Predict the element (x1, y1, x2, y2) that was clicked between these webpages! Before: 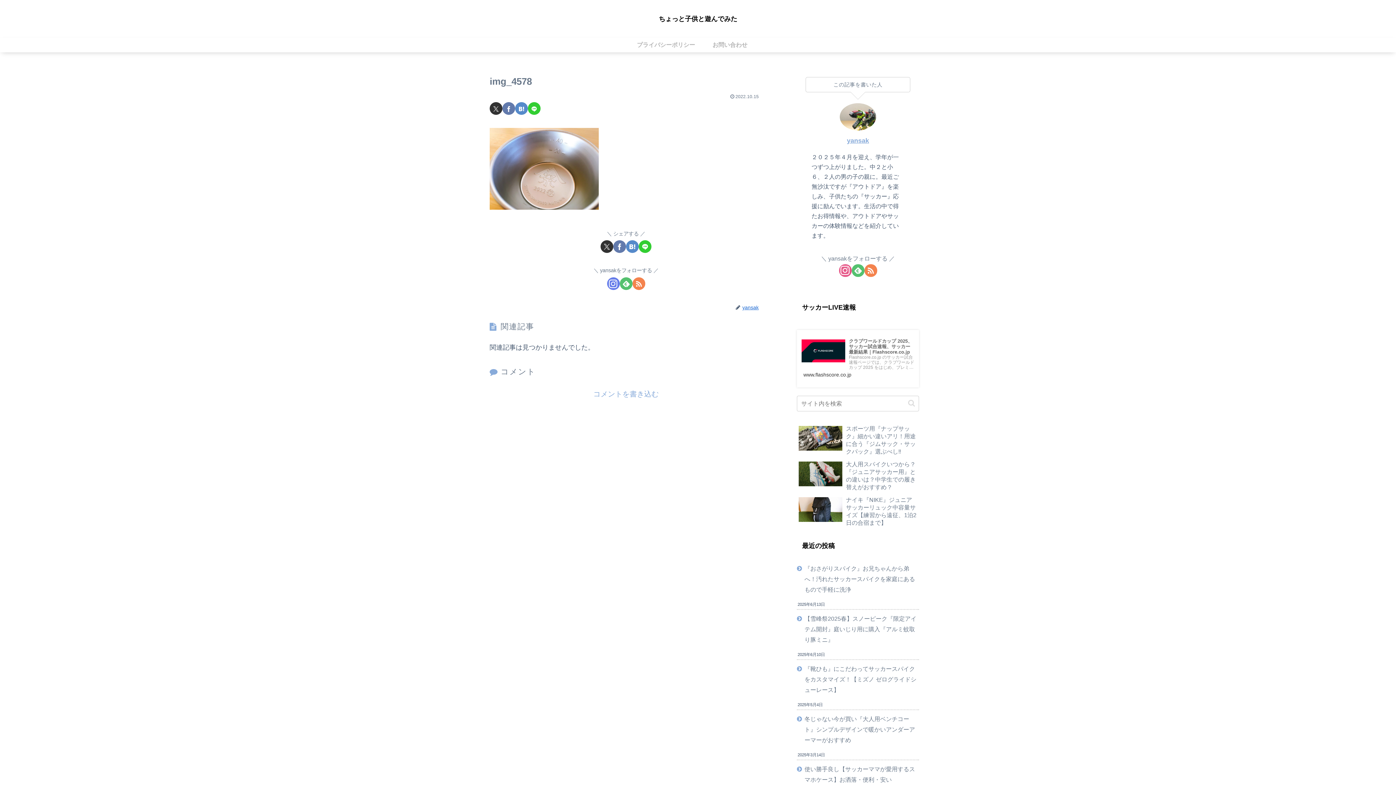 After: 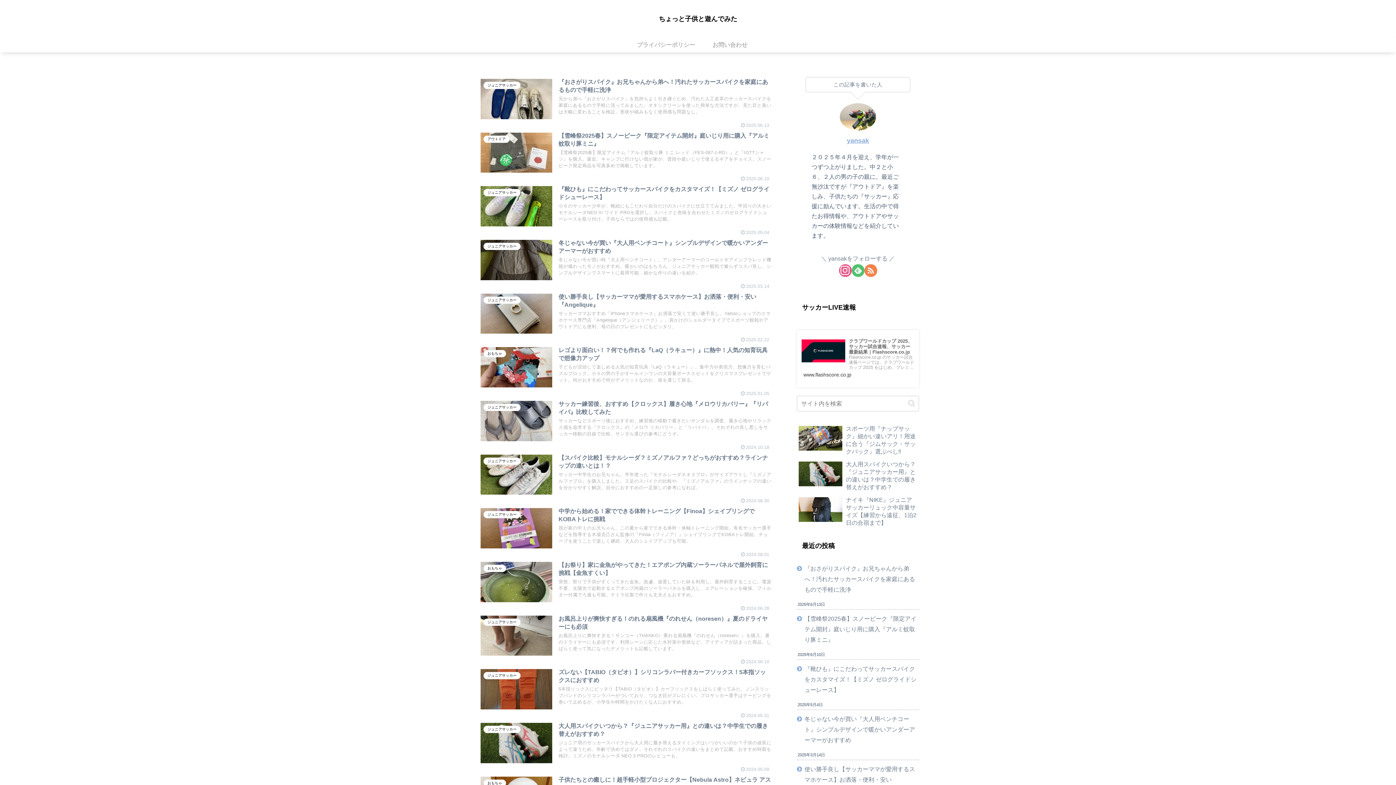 Action: label: ちょっと子供と遊んでみた bbox: (652, 15, 744, 22)